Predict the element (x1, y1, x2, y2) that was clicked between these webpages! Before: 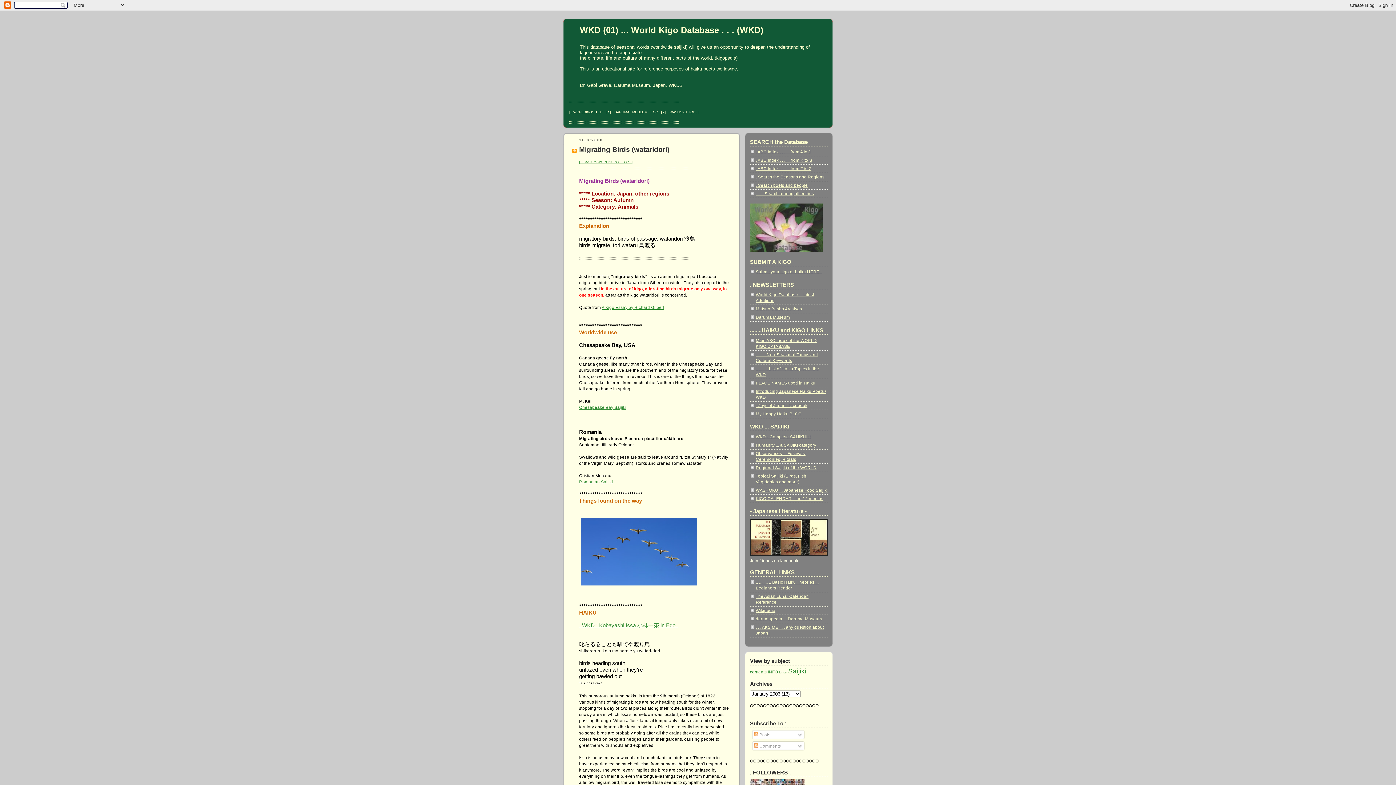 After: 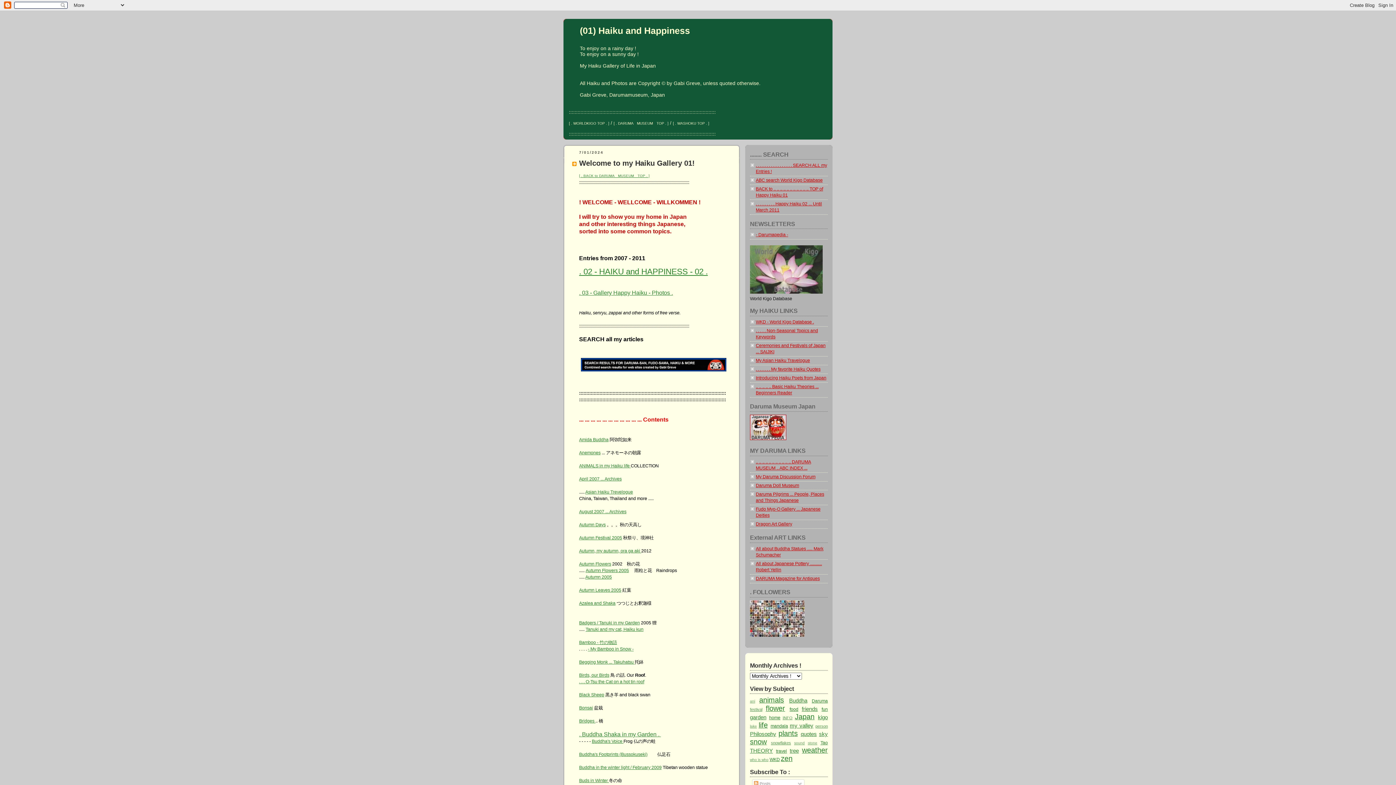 Action: label: My Happy Haiku BLOG bbox: (756, 411, 801, 416)